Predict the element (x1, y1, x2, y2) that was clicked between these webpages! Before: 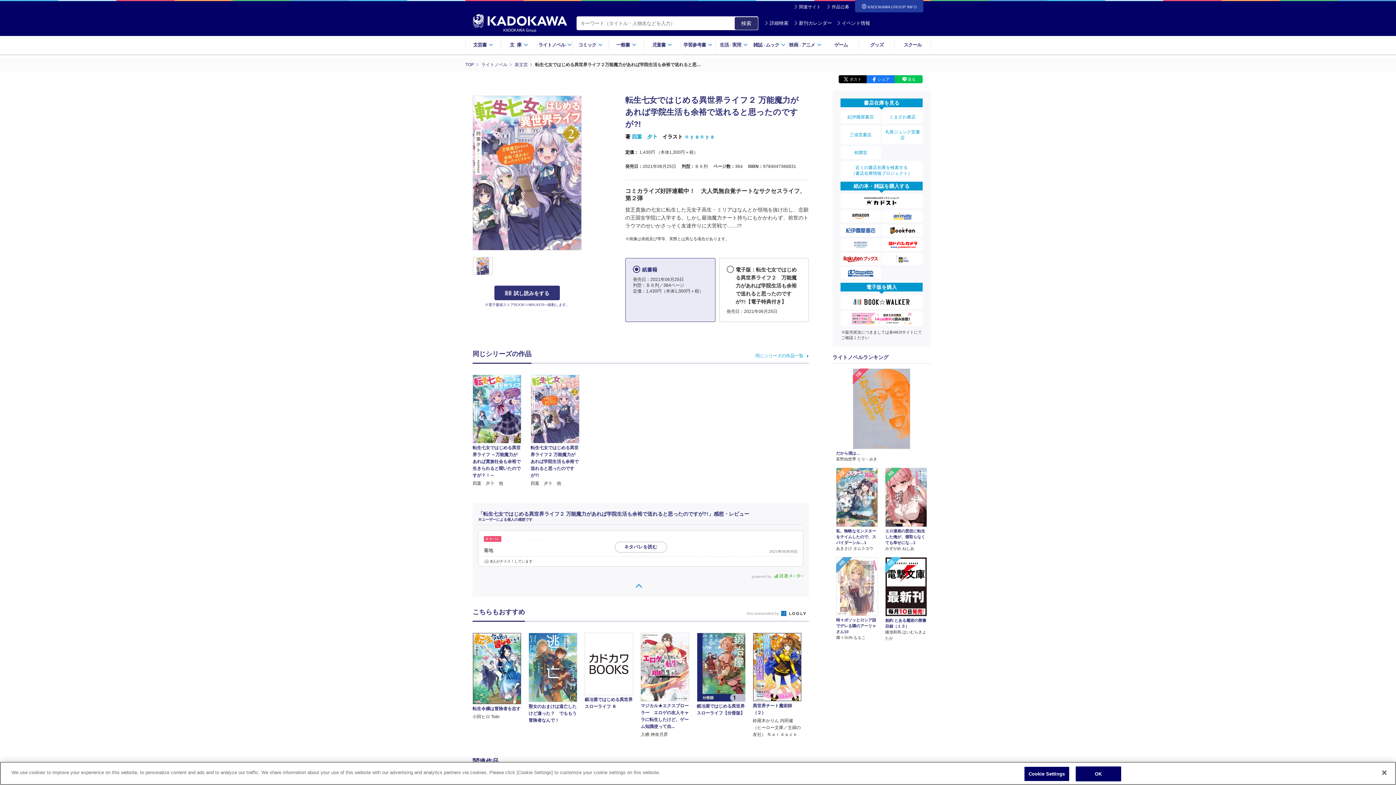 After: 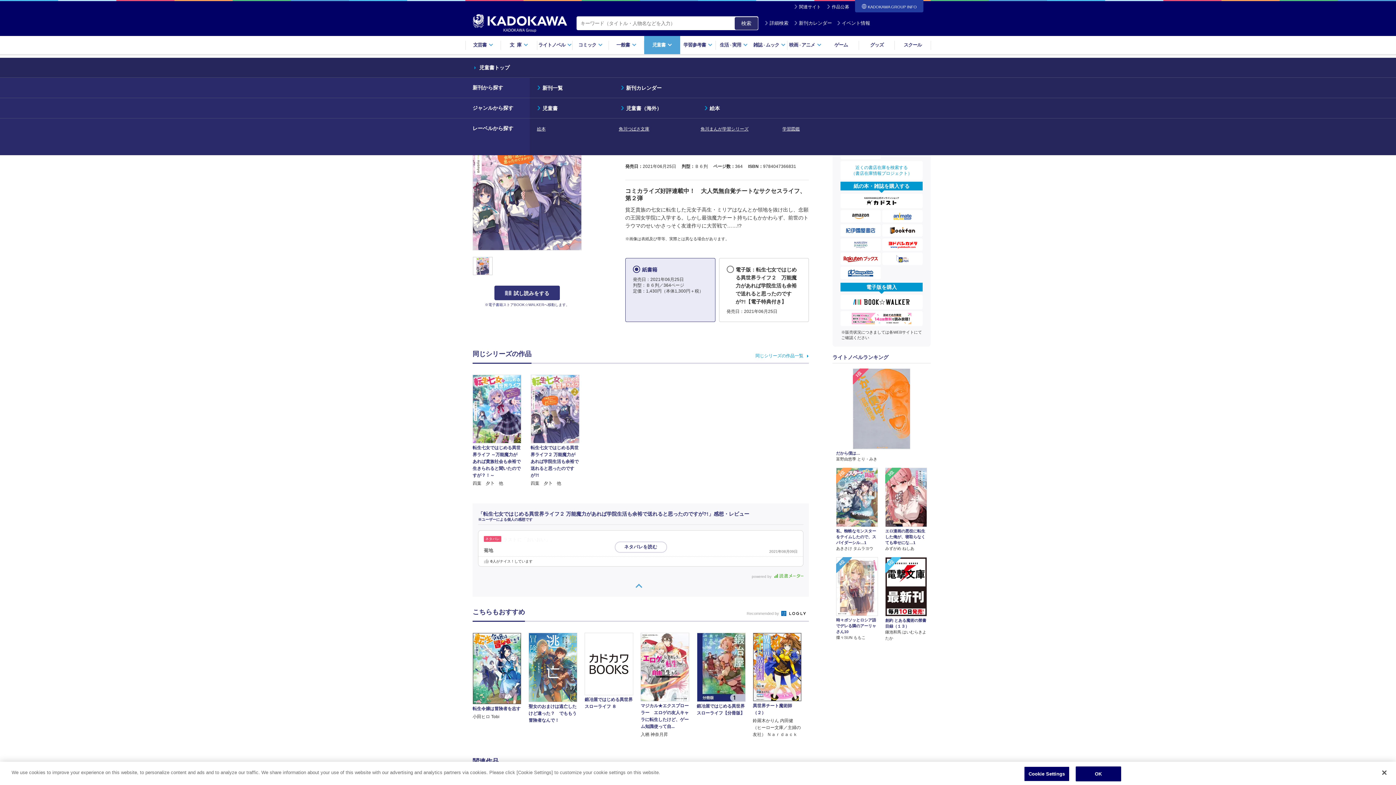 Action: label: 児童書 bbox: (644, 35, 680, 54)